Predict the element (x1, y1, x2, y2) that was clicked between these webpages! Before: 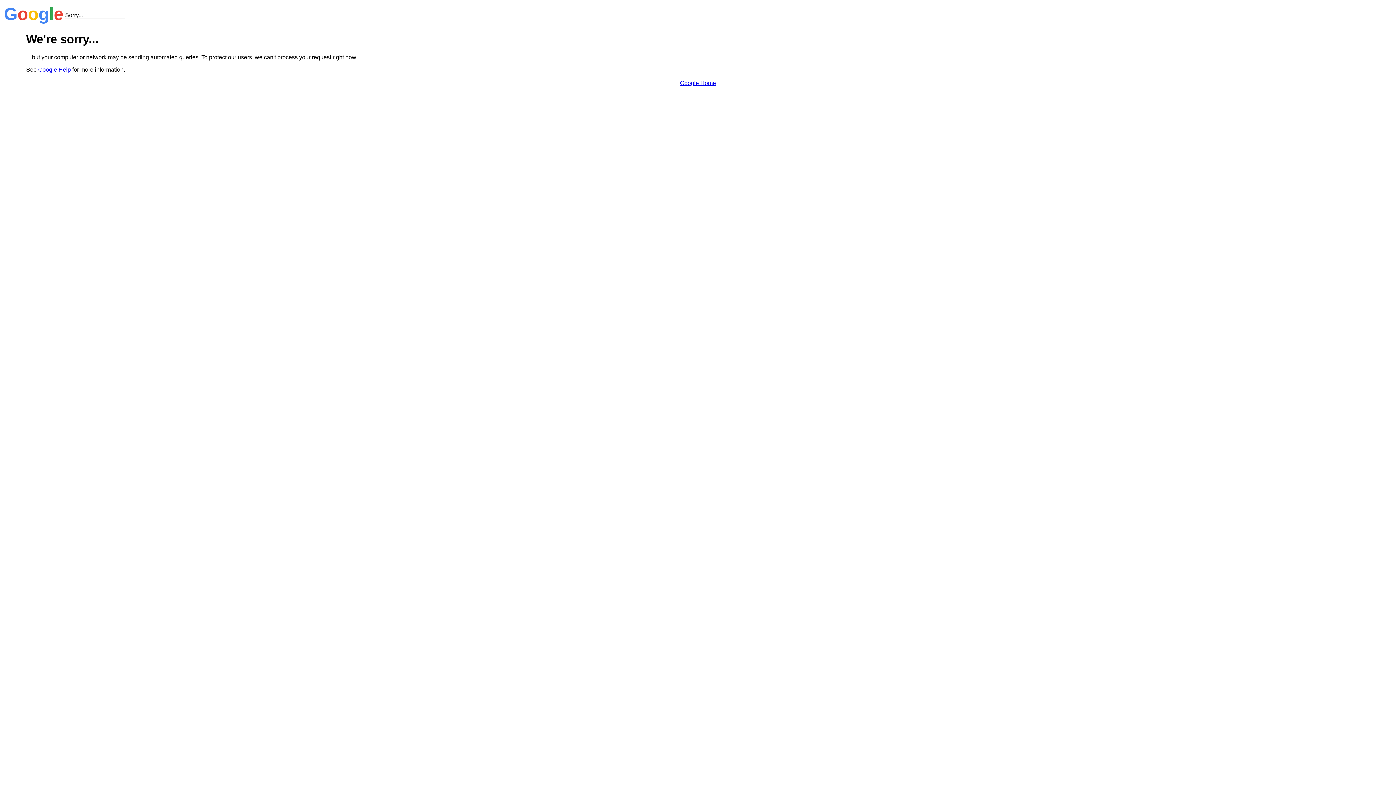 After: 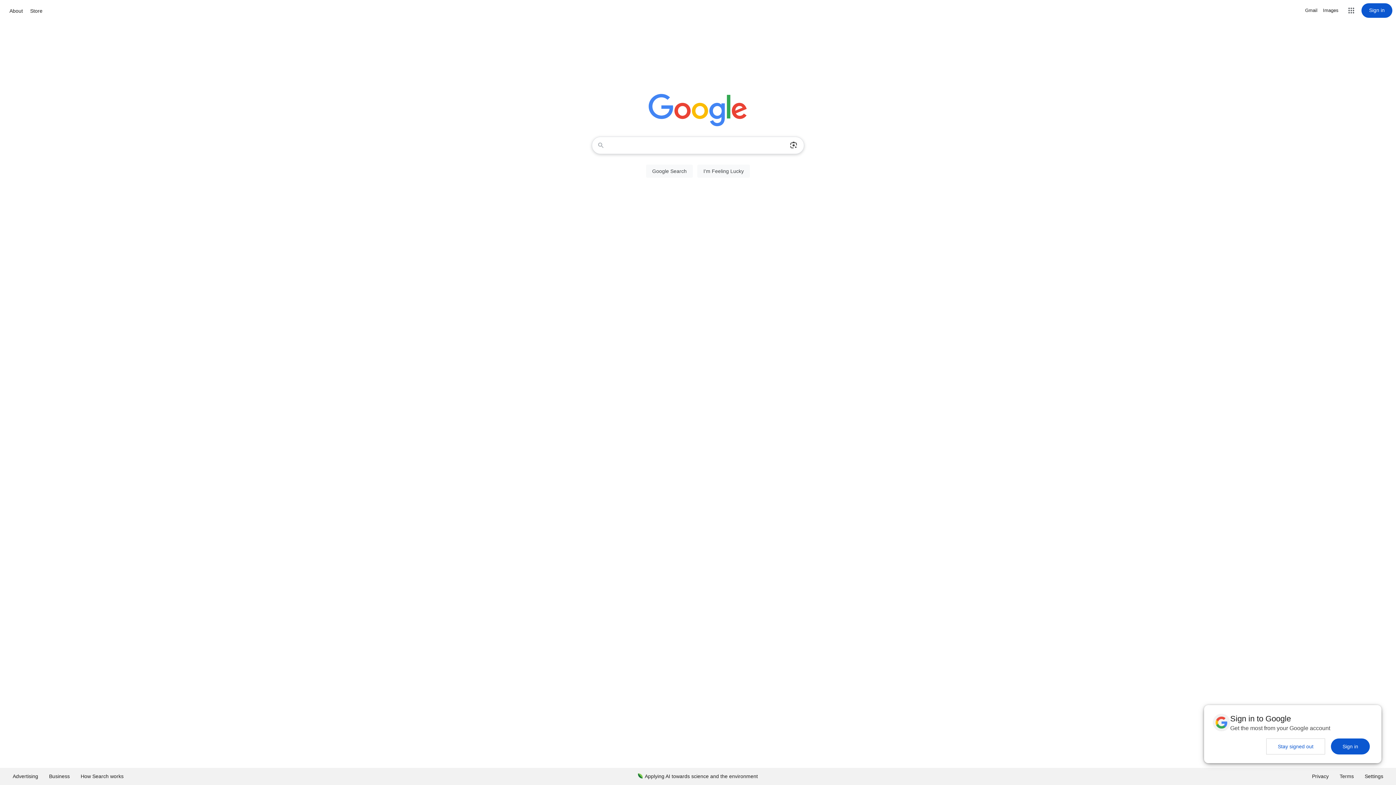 Action: label: Google Home bbox: (680, 79, 716, 86)